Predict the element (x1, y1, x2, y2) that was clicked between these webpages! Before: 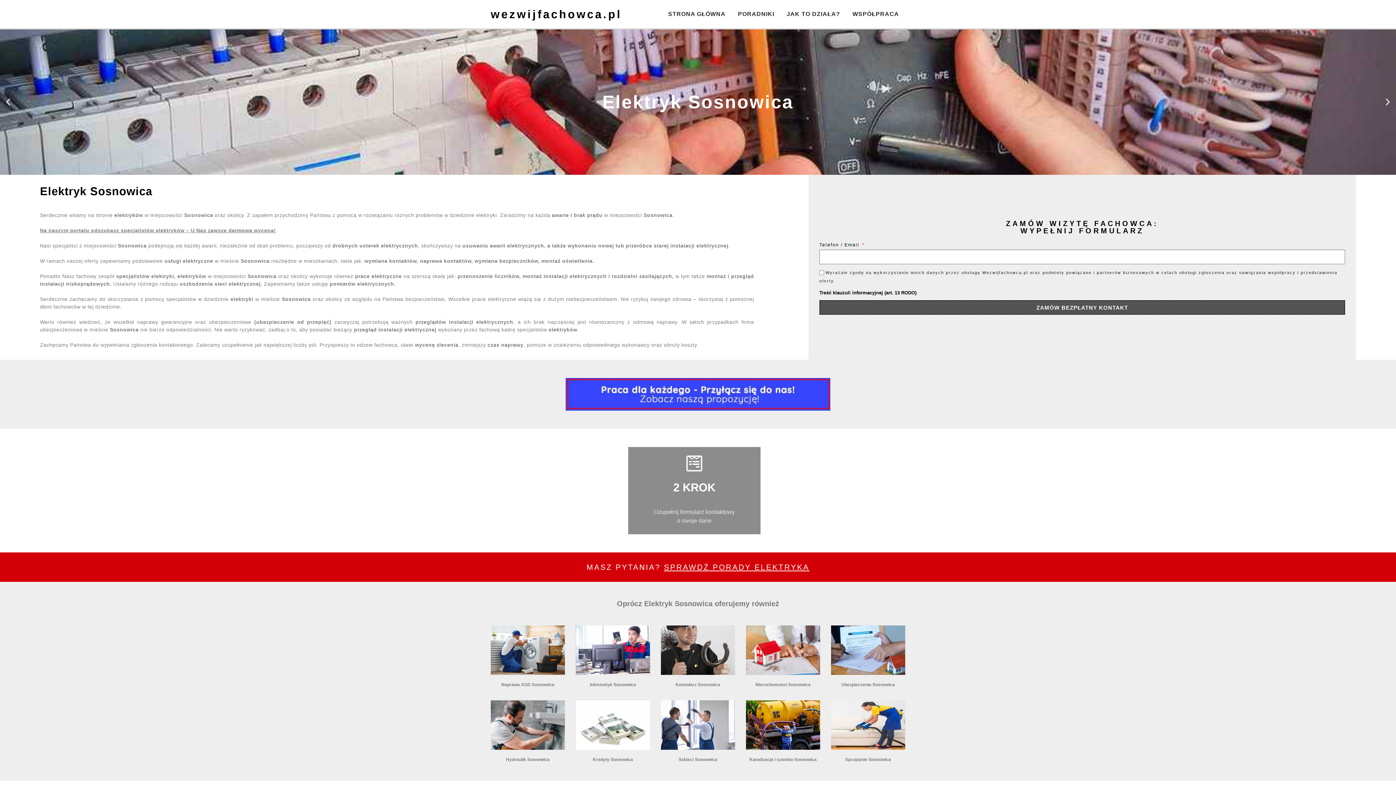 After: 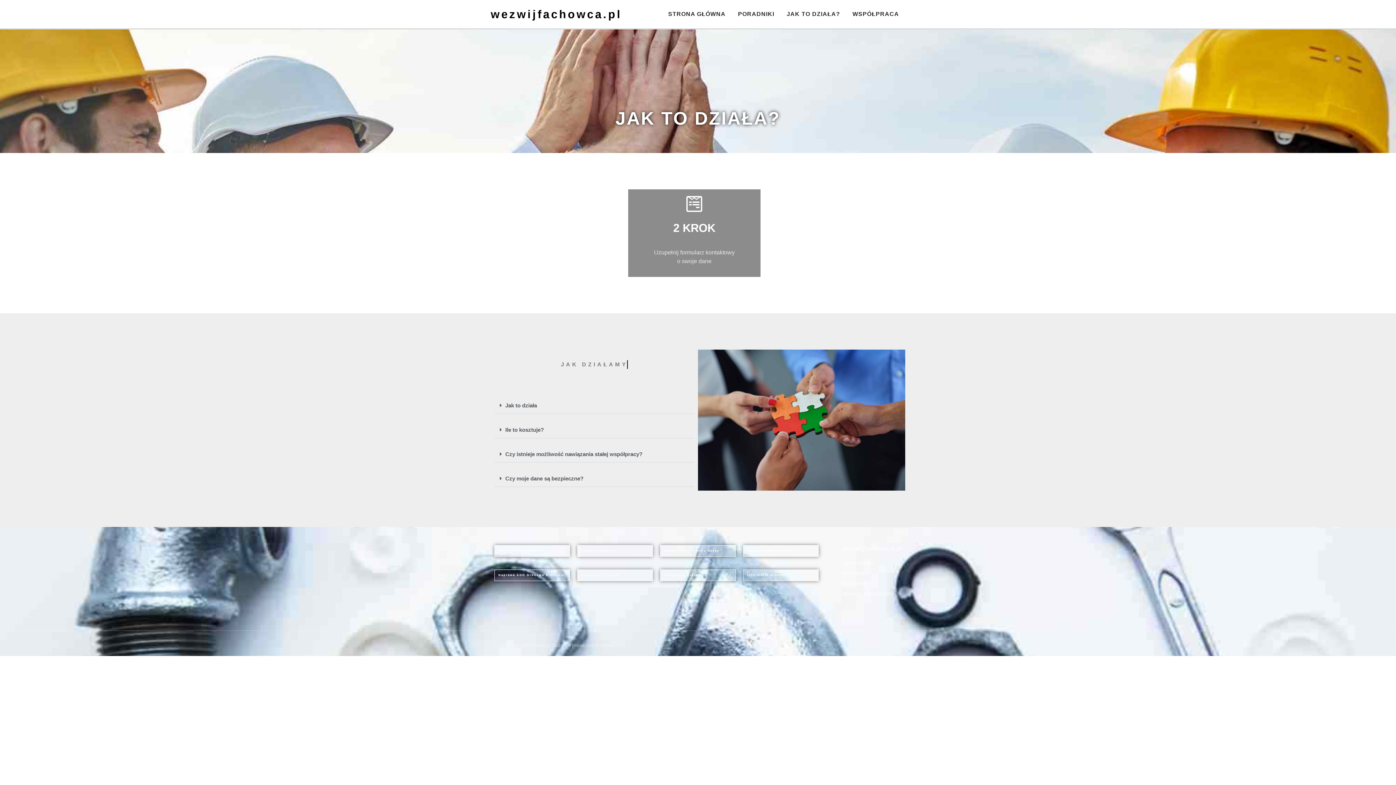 Action: label: JAK TO DZIAŁA? bbox: (780, 0, 846, 28)